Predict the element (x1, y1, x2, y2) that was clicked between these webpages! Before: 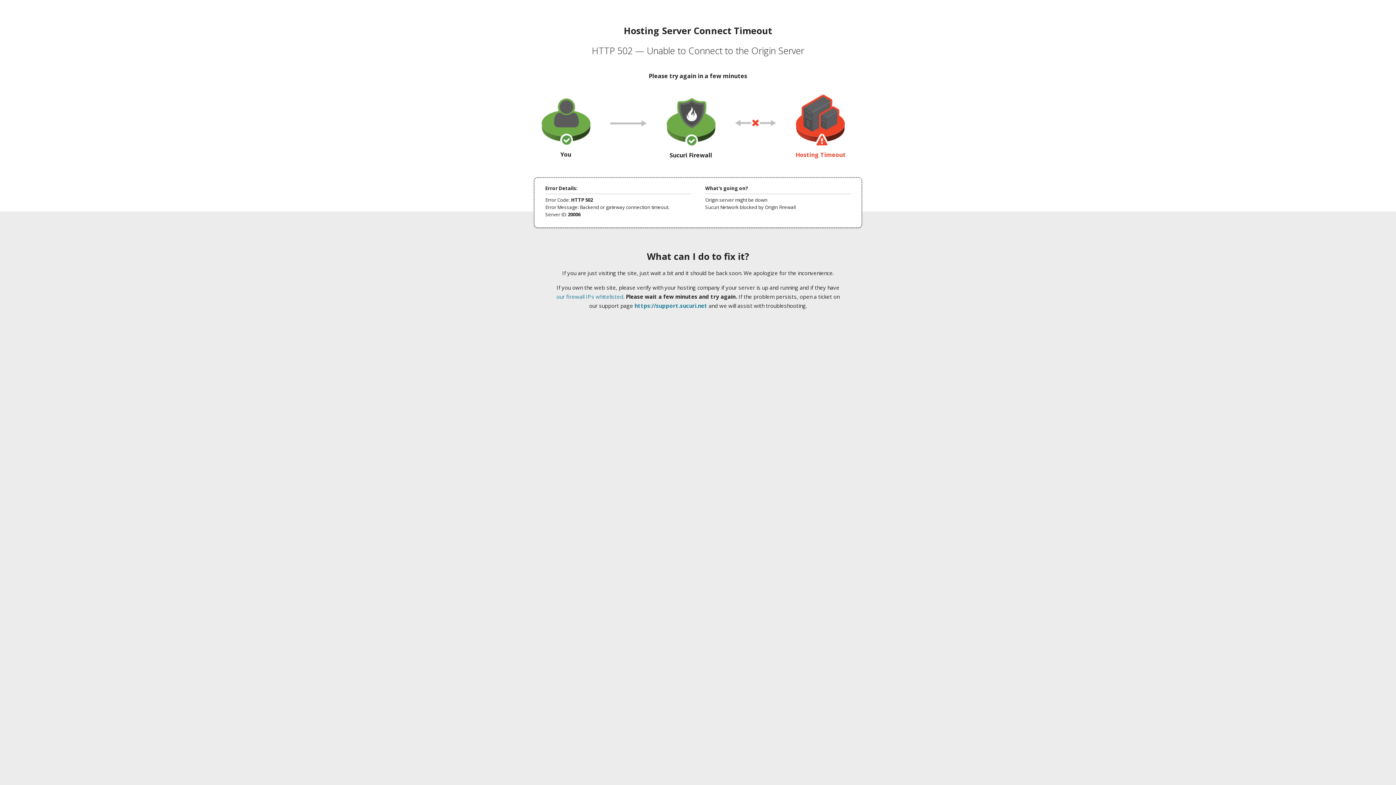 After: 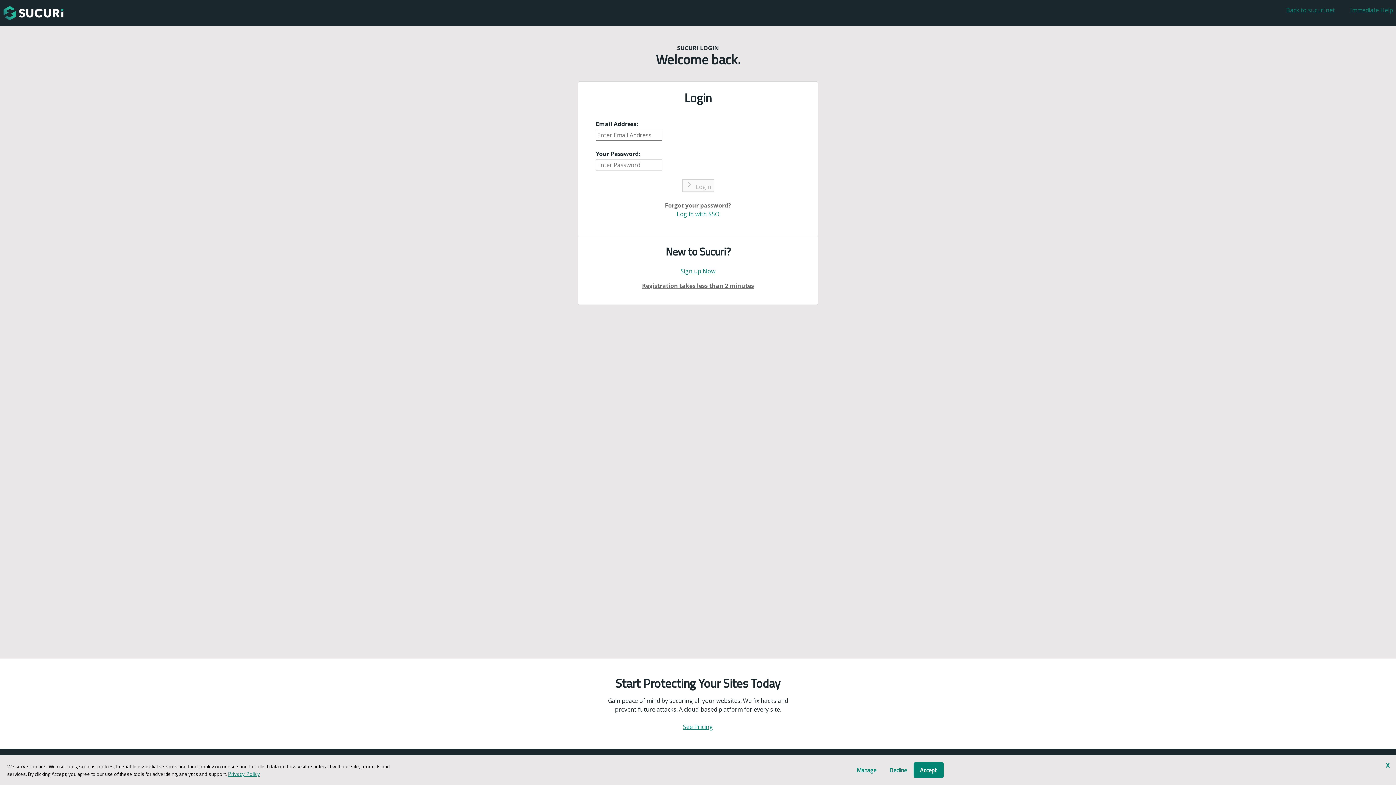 Action: bbox: (634, 302, 707, 309) label: https://support.sucuri.net